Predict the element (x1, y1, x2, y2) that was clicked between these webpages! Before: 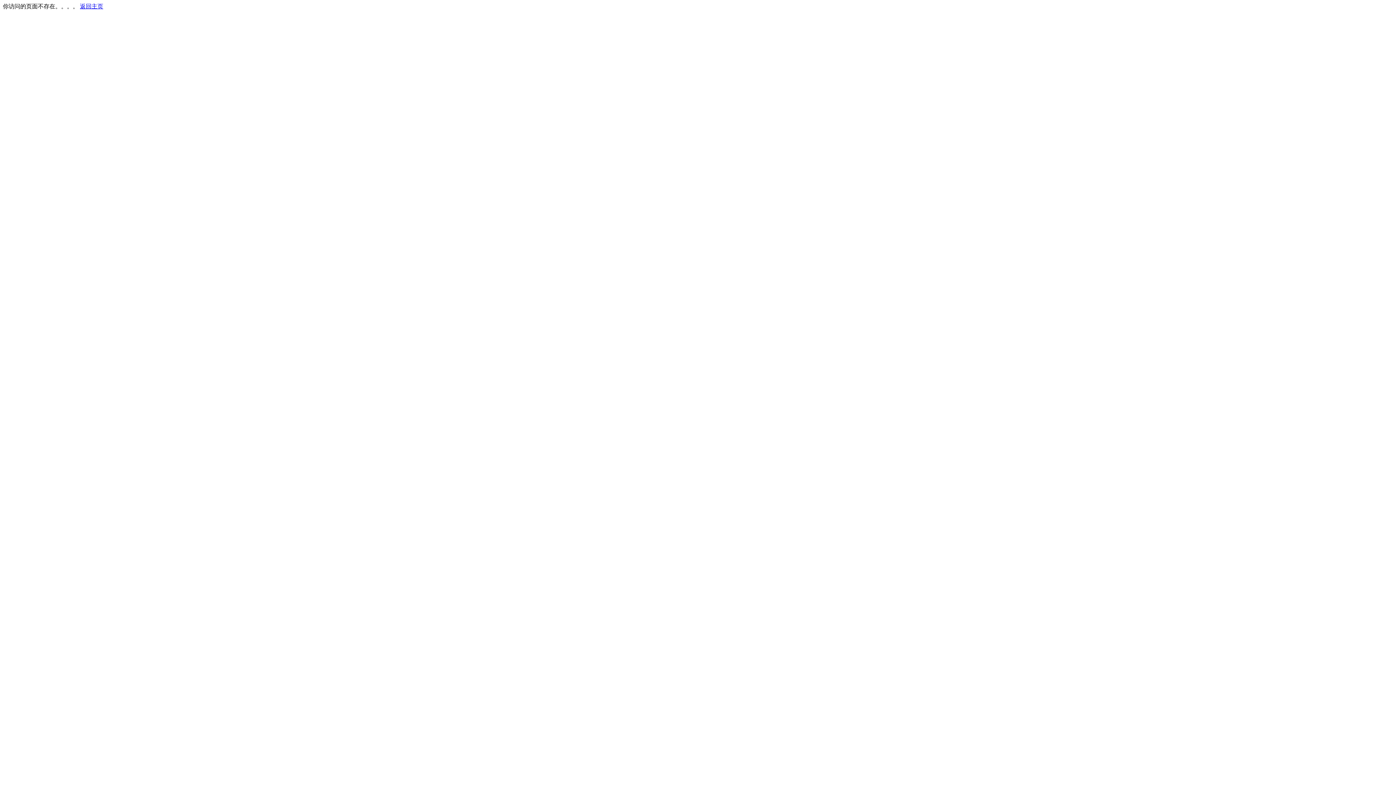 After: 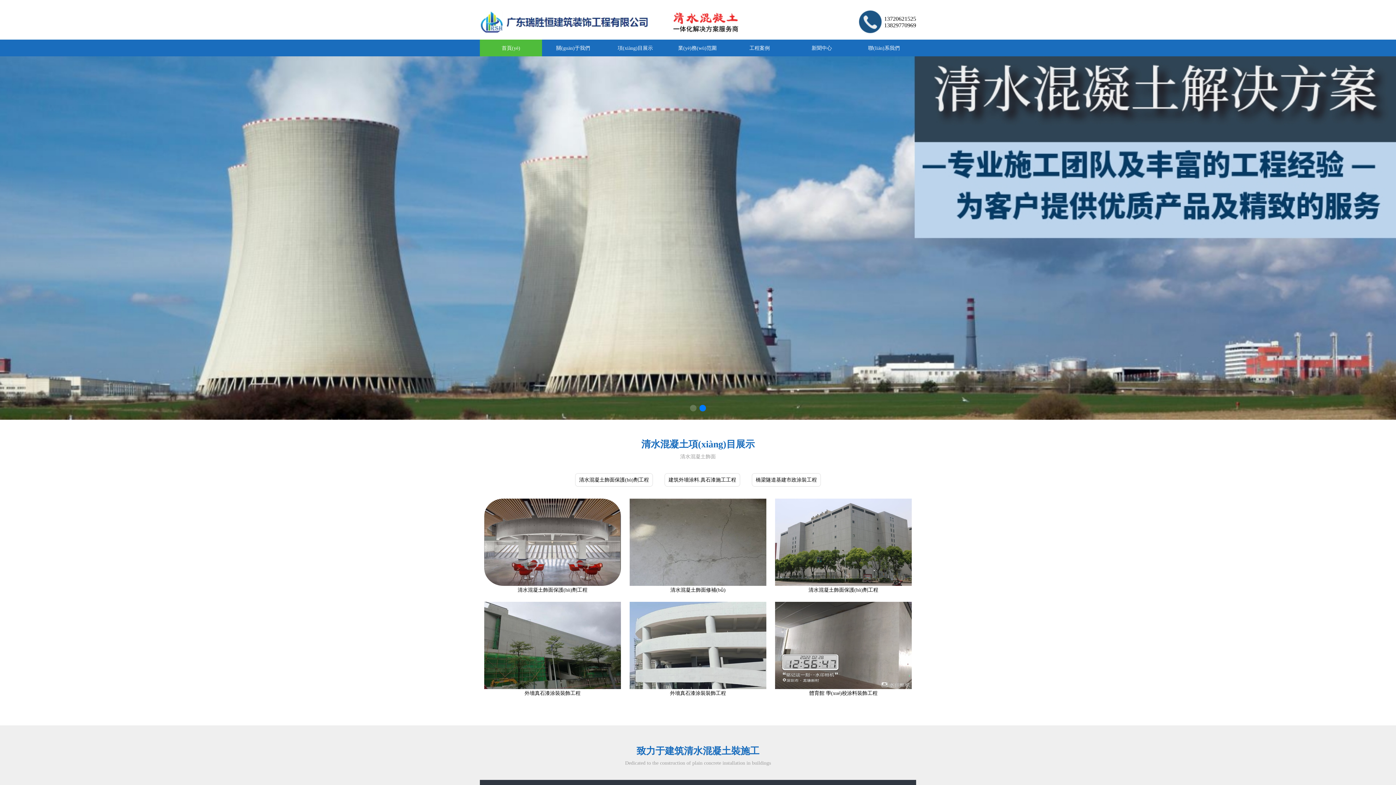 Action: label: 返回主页 bbox: (80, 3, 103, 9)